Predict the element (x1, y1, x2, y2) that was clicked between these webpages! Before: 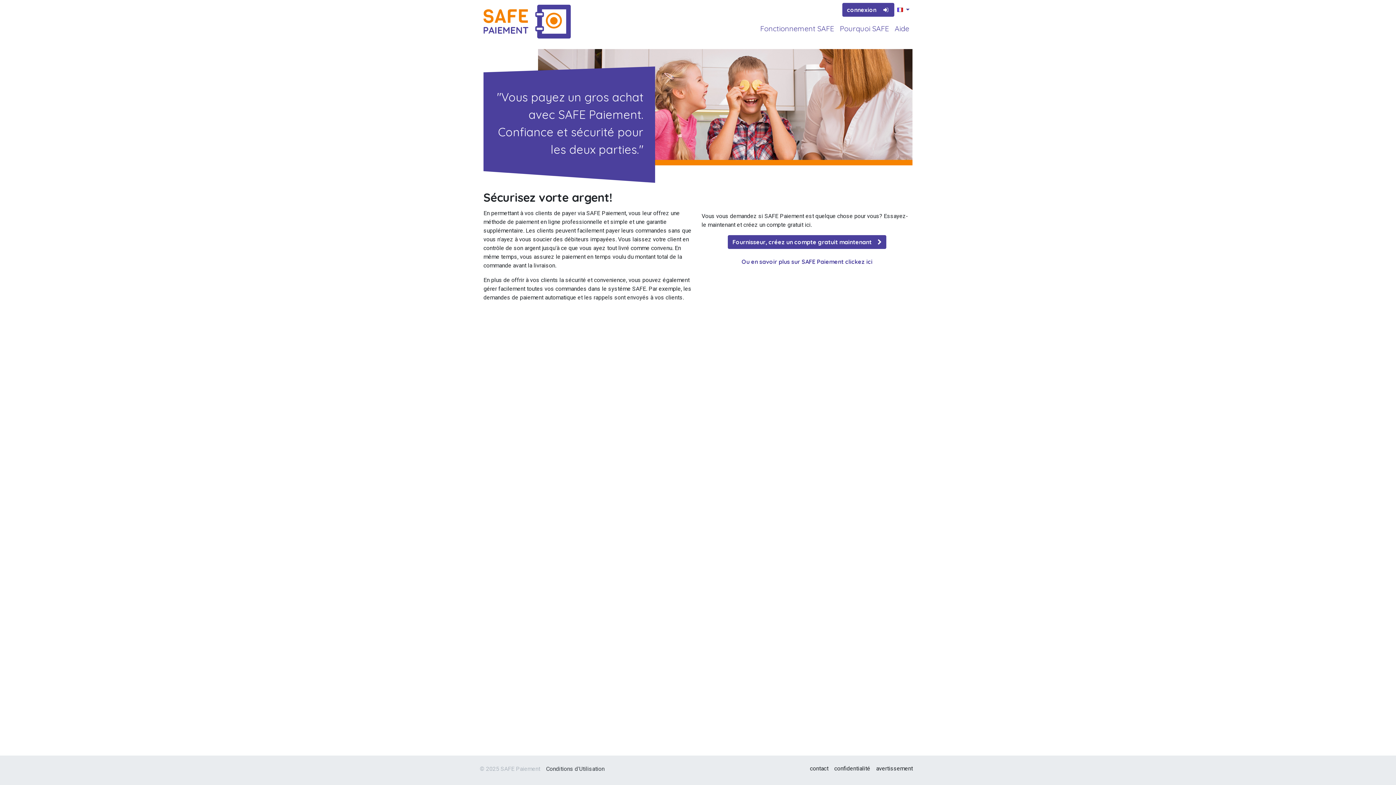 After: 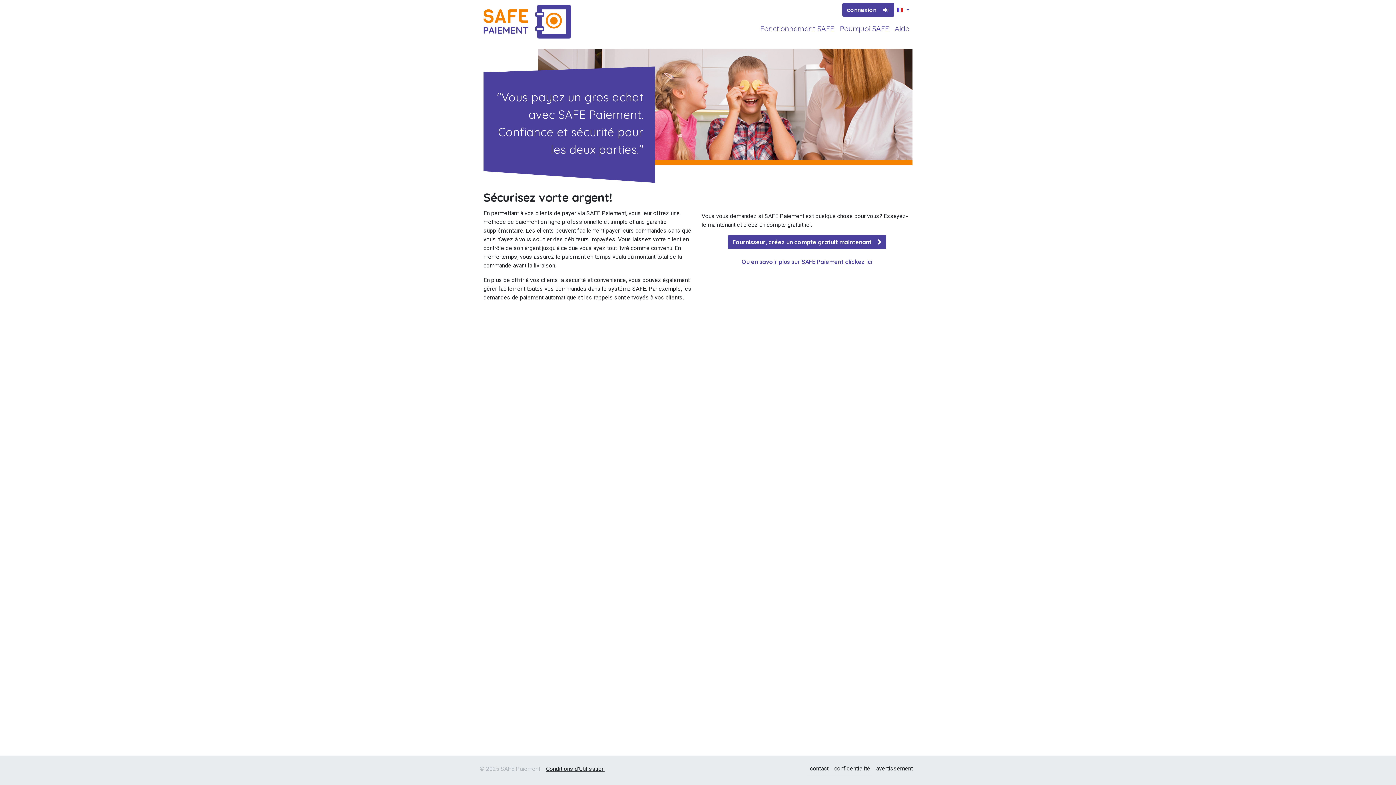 Action: bbox: (546, 765, 604, 772) label: Conditions d'Utilisation